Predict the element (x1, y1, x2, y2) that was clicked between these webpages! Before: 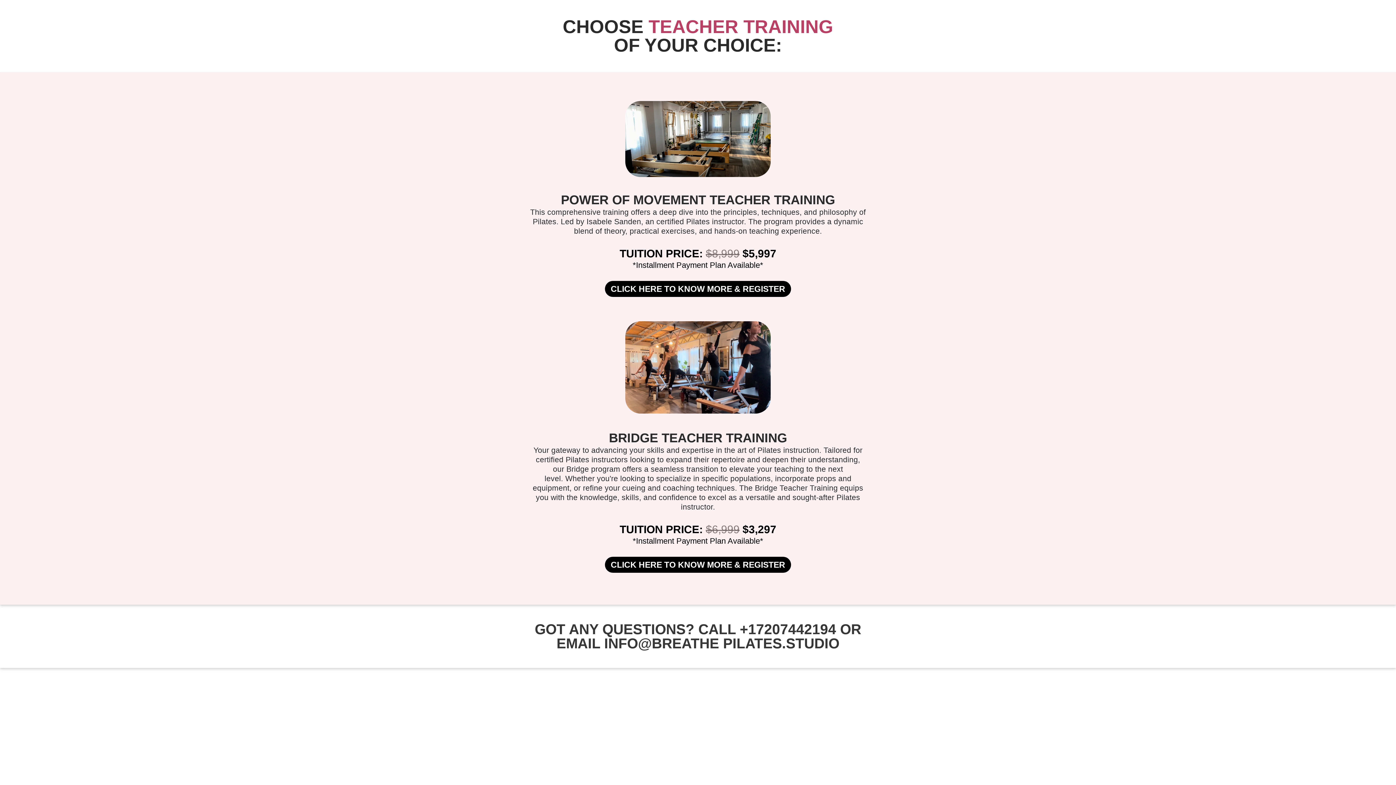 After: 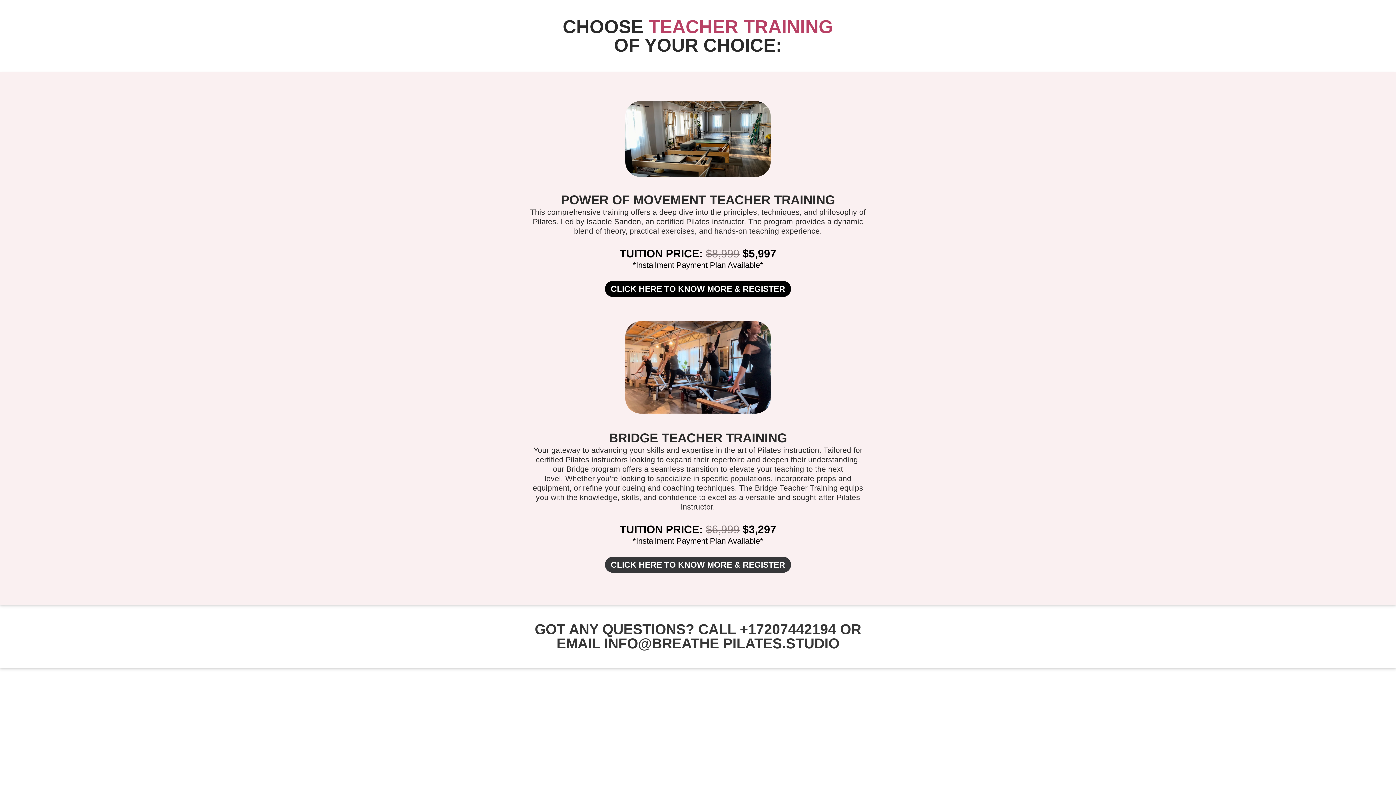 Action: bbox: (605, 557, 791, 573) label: CLICK HERE TO KNOW MORE & REGISTER